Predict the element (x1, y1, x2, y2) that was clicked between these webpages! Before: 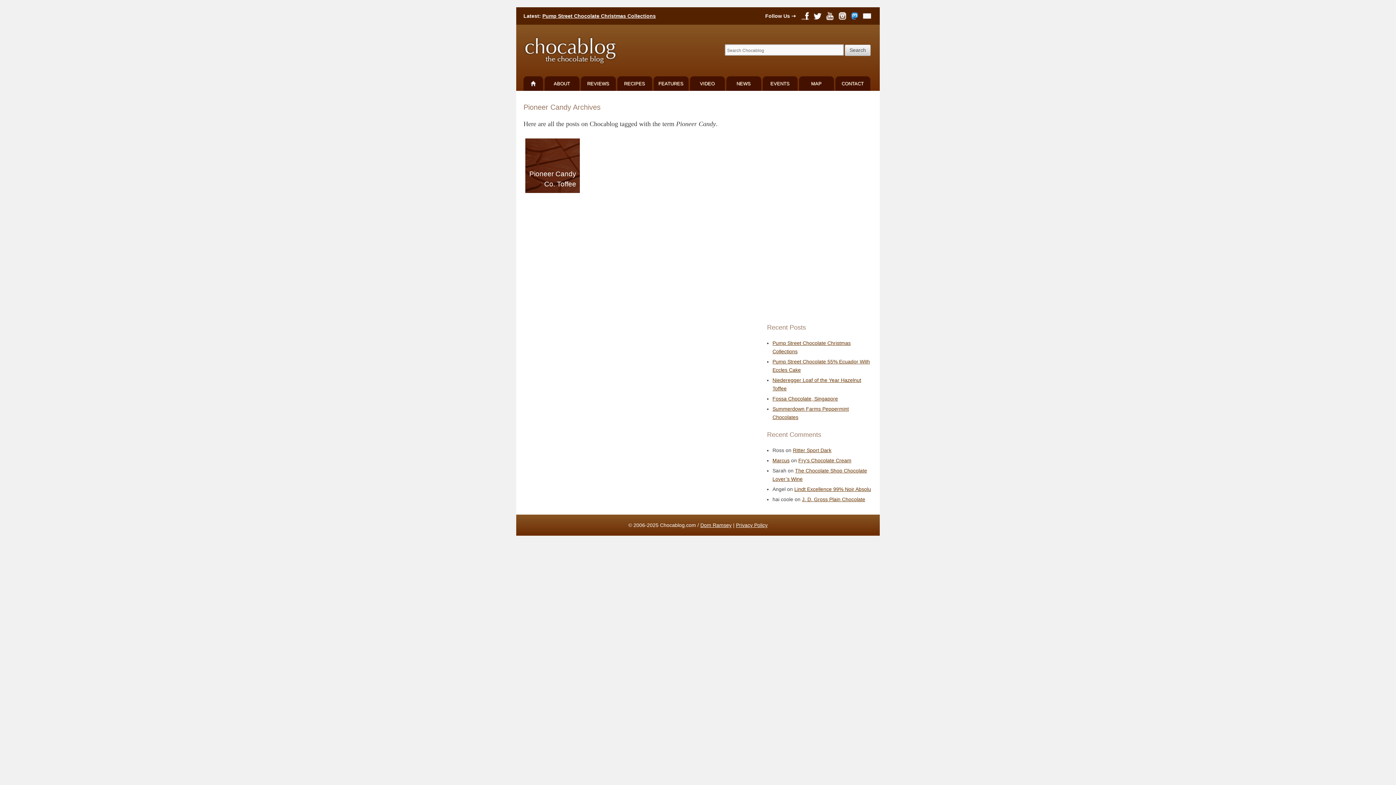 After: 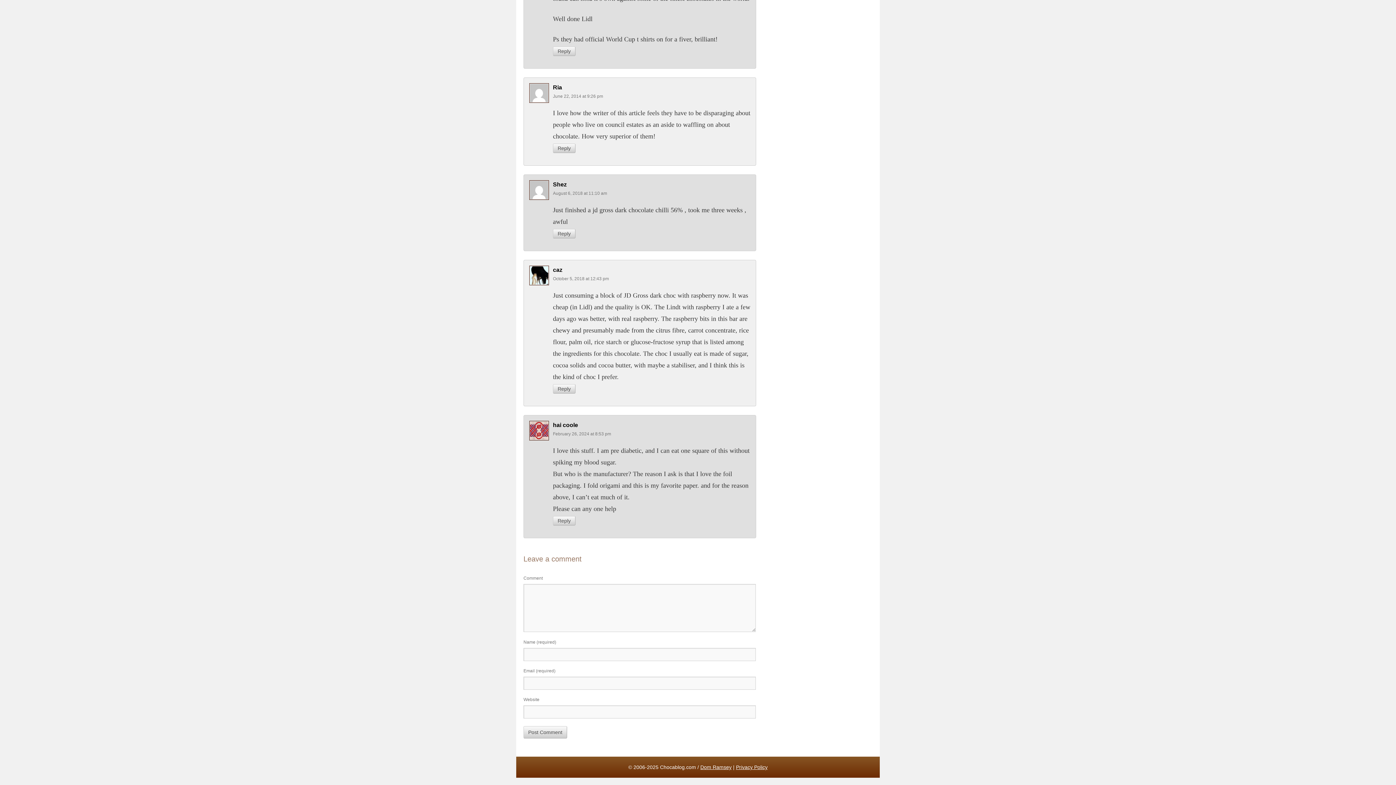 Action: label: J. D. Gross Plain Chocolate bbox: (802, 496, 865, 502)